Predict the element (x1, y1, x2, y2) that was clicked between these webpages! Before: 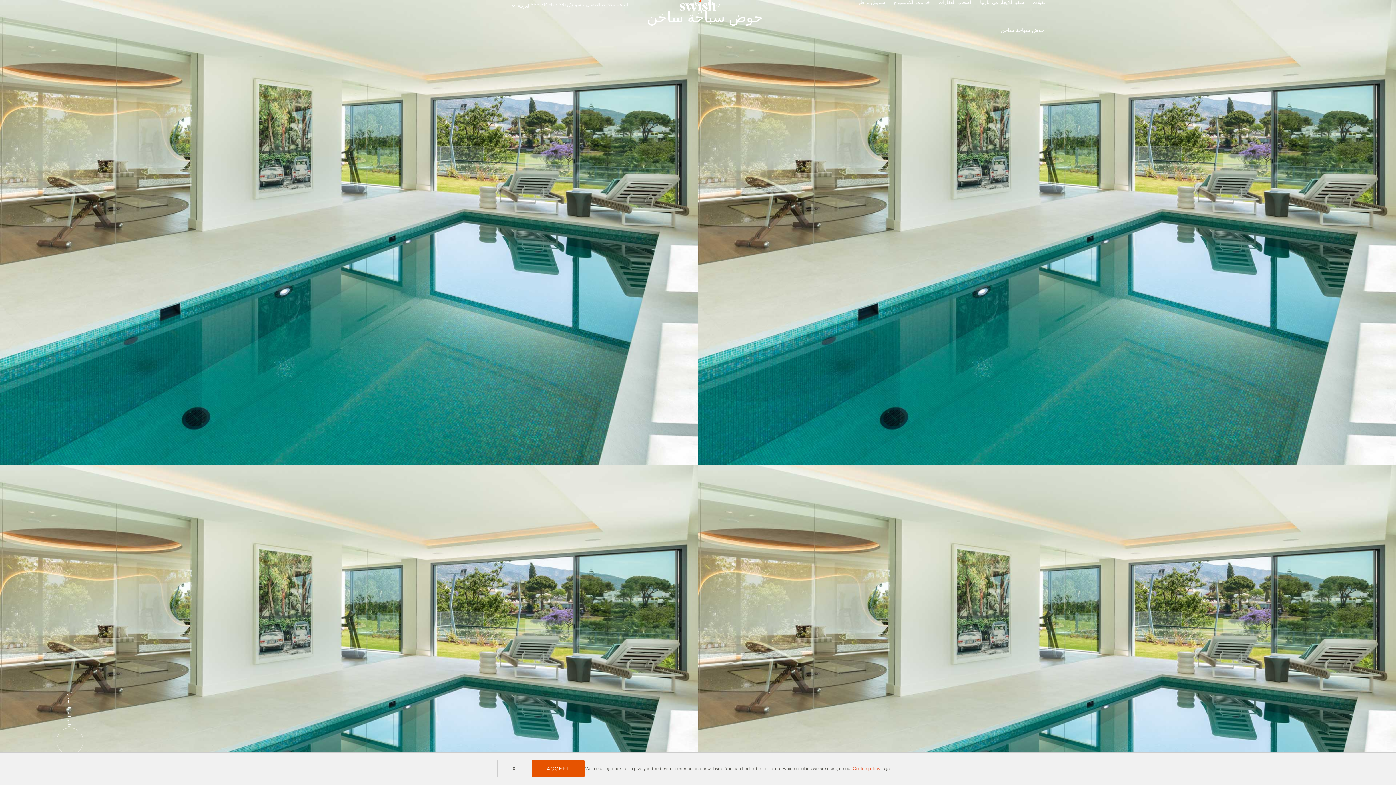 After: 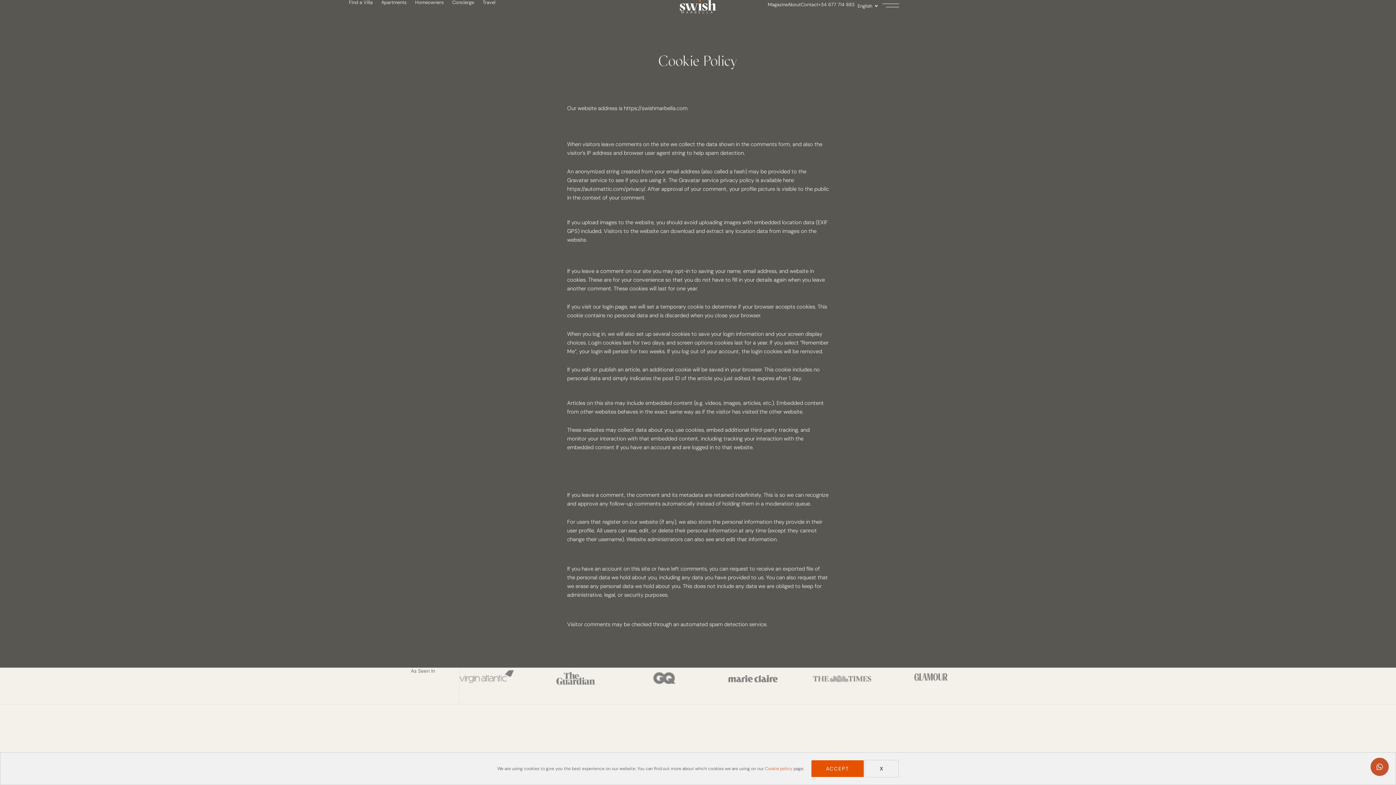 Action: bbox: (853, 766, 880, 772) label: Cookie policy